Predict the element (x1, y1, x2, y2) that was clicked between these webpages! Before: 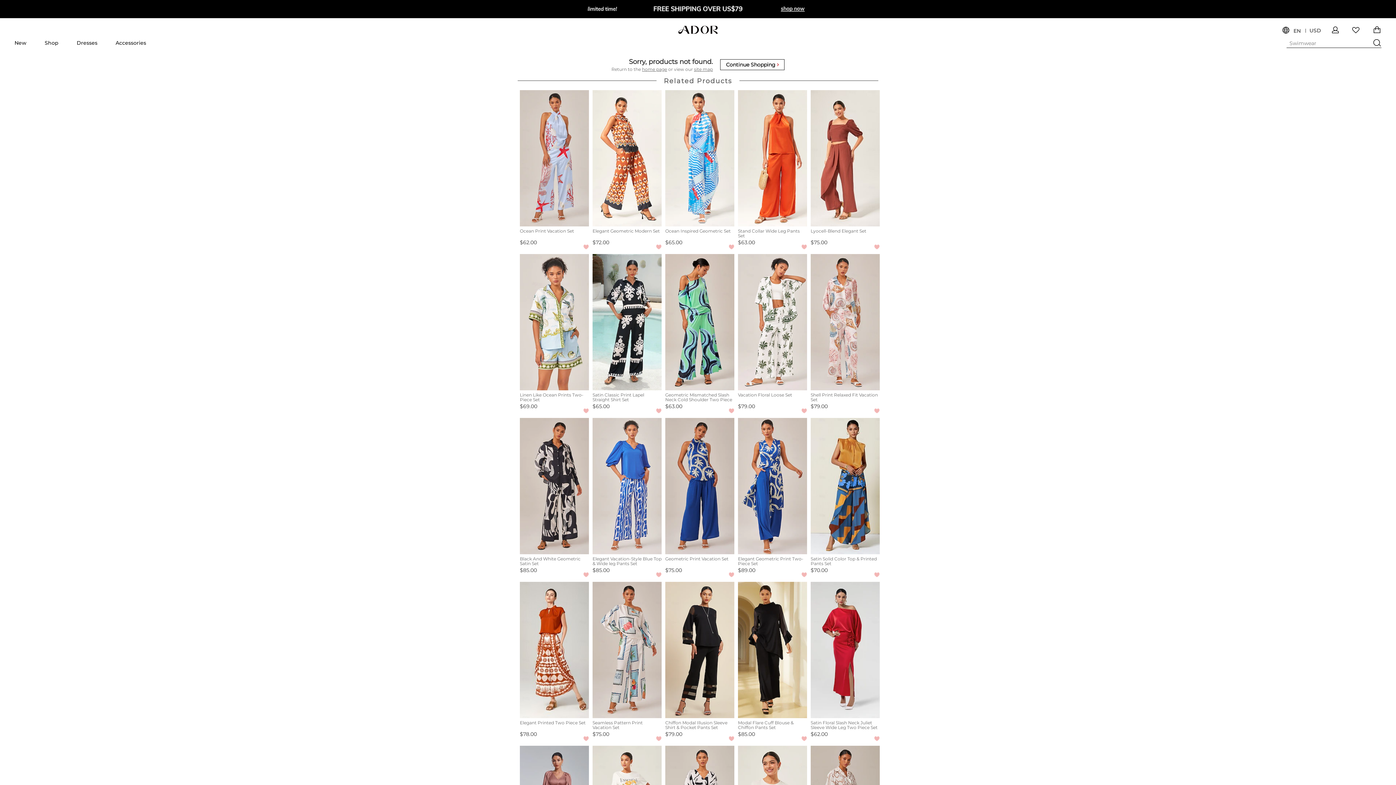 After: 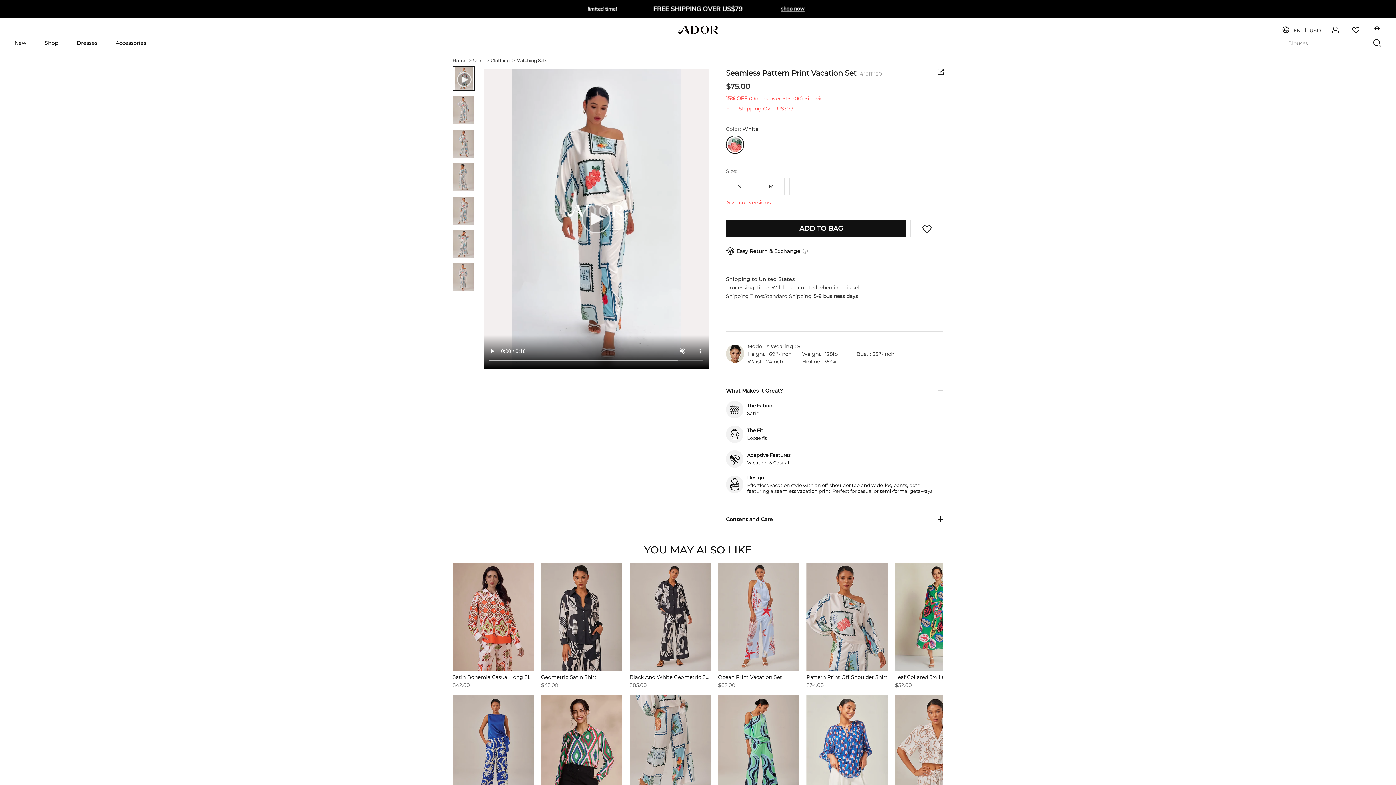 Action: label: Seamless Pattern Print Vacation Set bbox: (592, 725, 661, 731)